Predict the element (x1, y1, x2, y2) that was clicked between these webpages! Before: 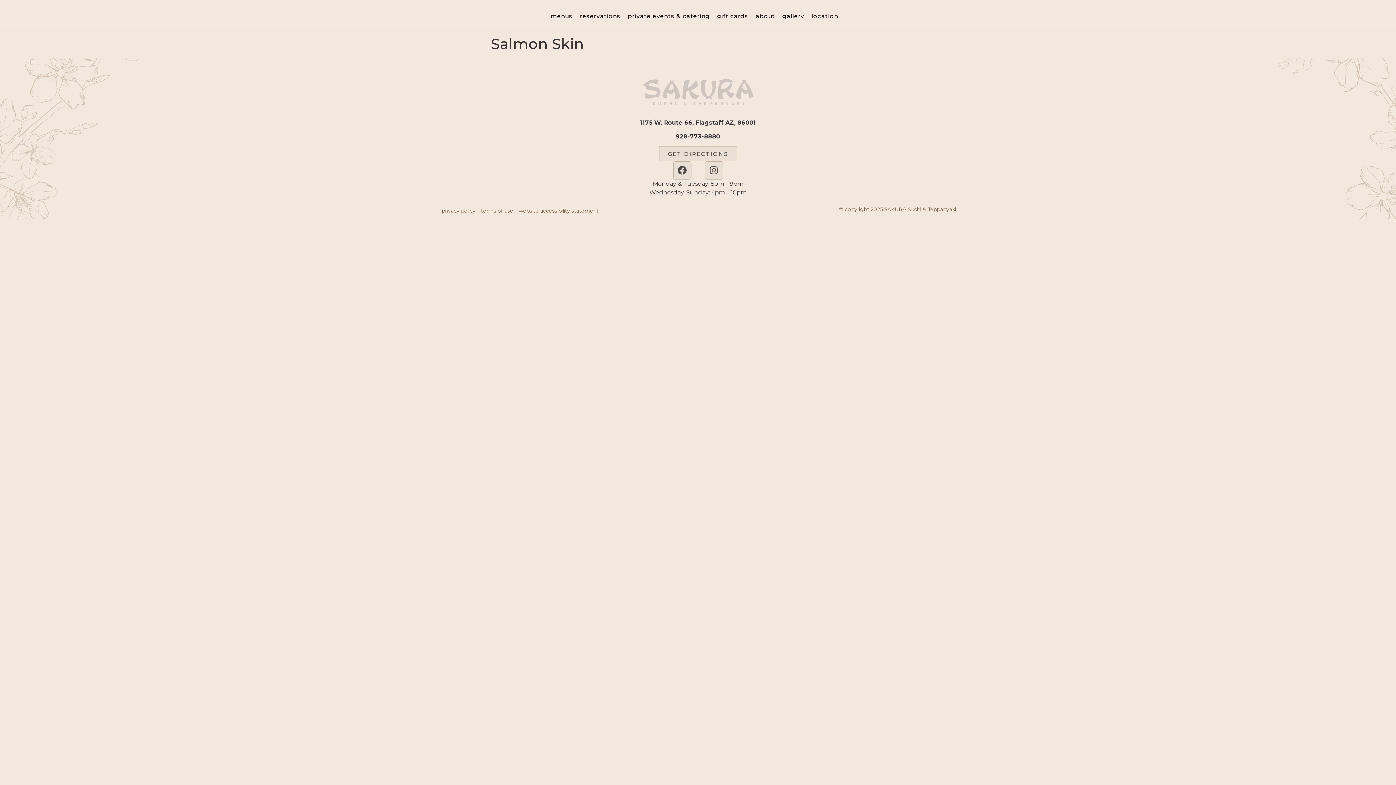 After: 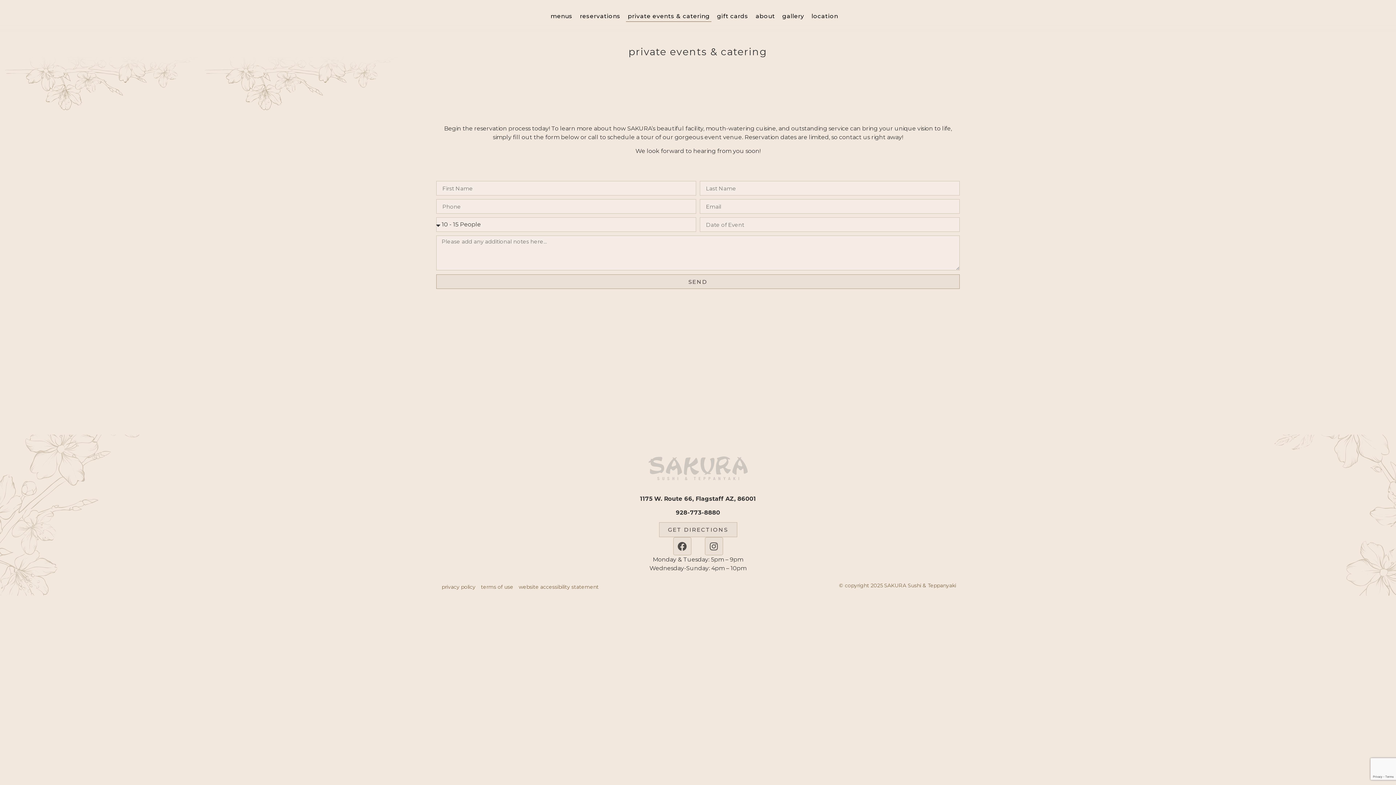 Action: label: private events & catering bbox: (626, 10, 711, 21)